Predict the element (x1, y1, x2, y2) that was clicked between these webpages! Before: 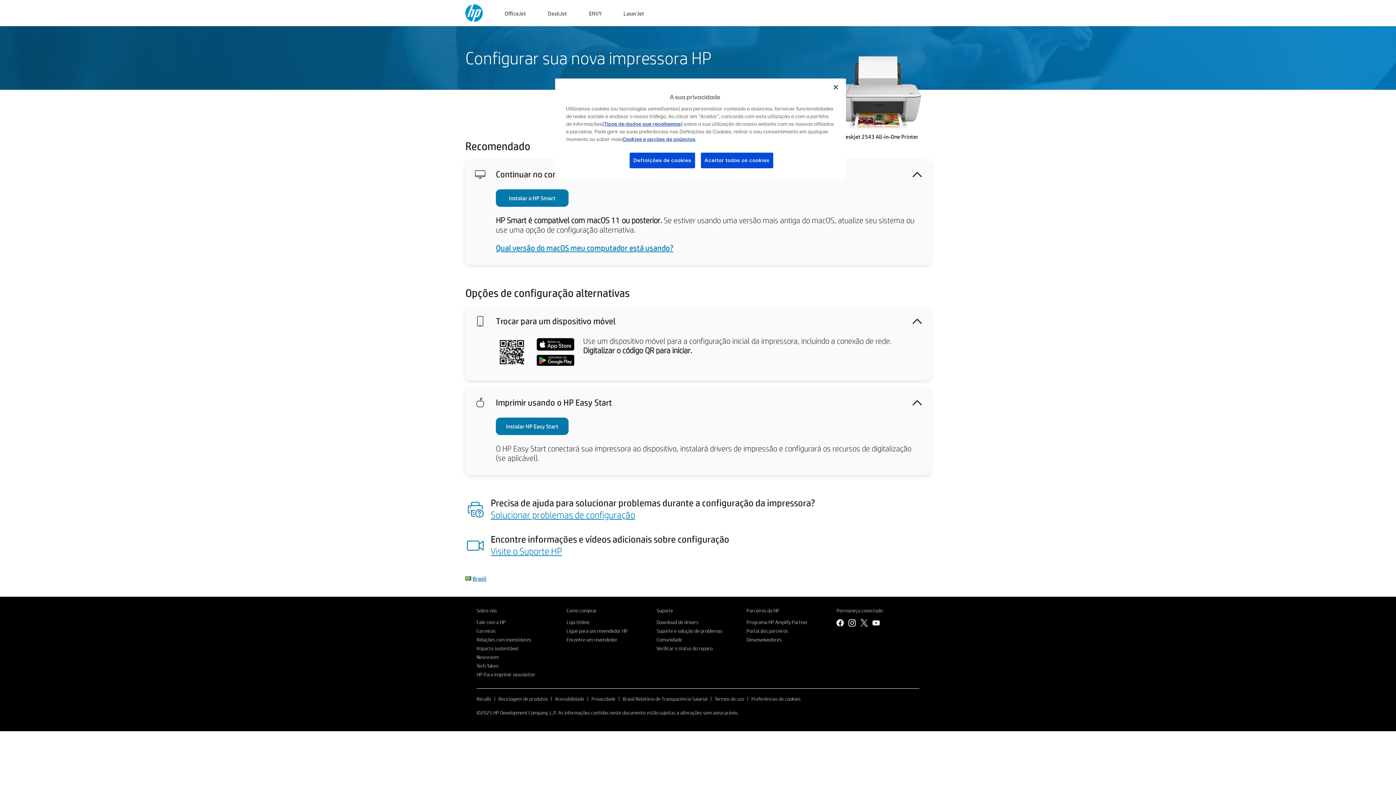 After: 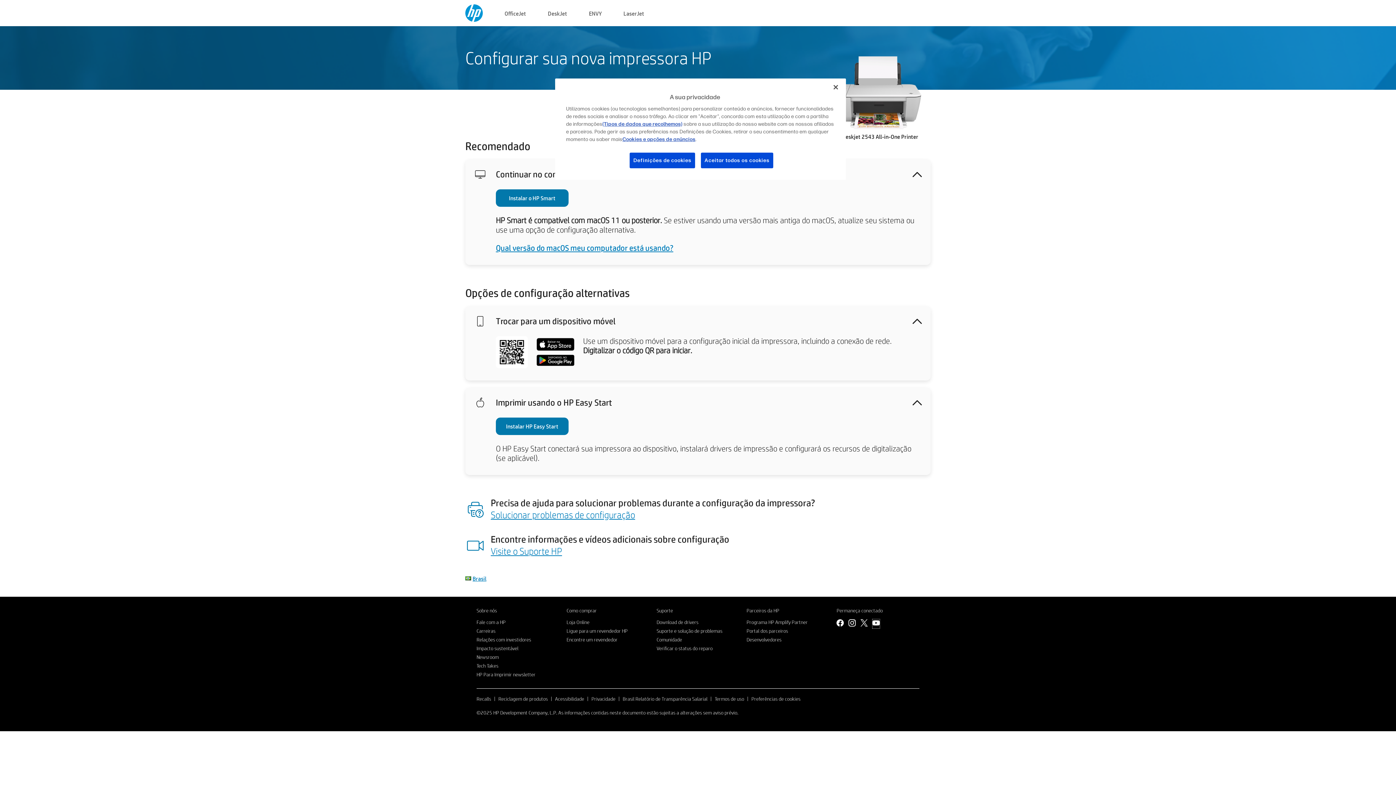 Action: bbox: (872, 619, 880, 628)